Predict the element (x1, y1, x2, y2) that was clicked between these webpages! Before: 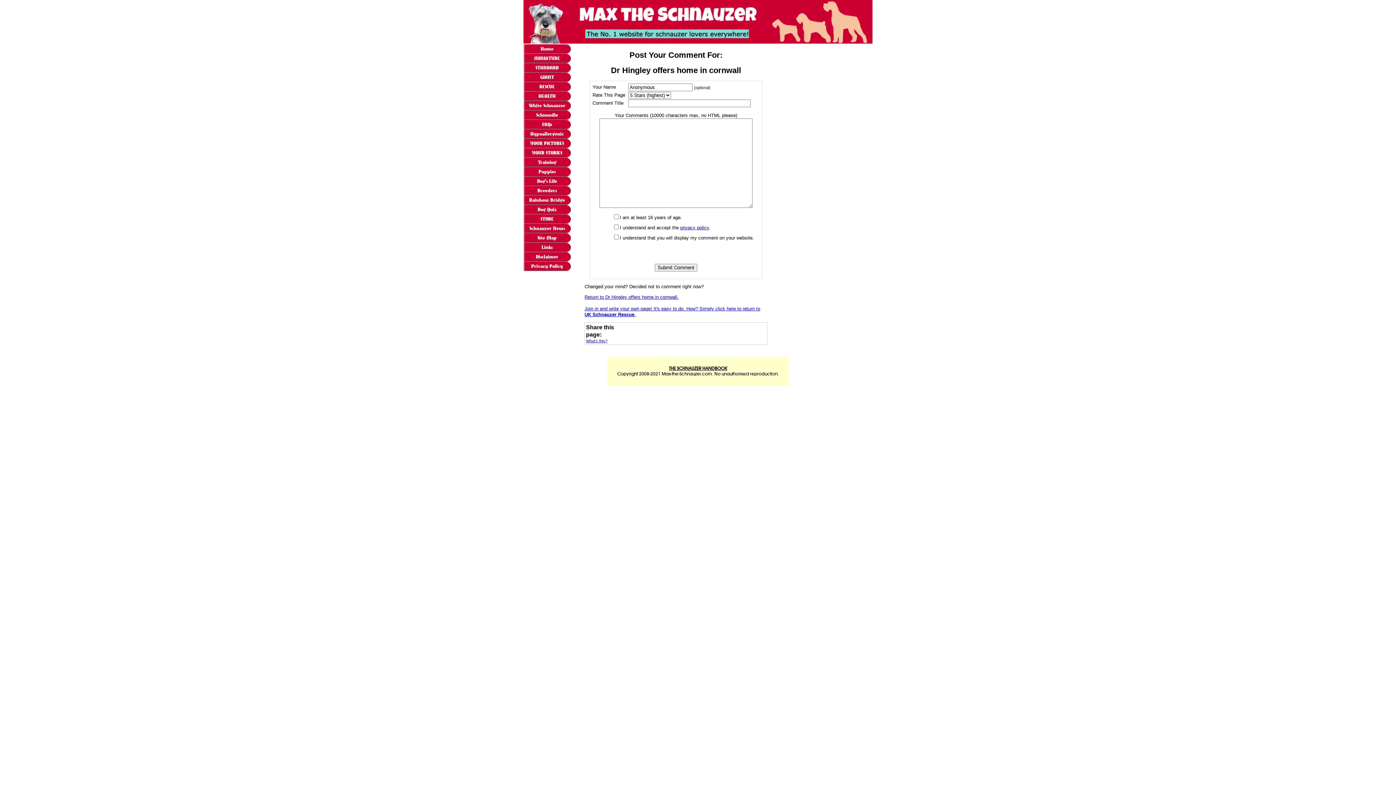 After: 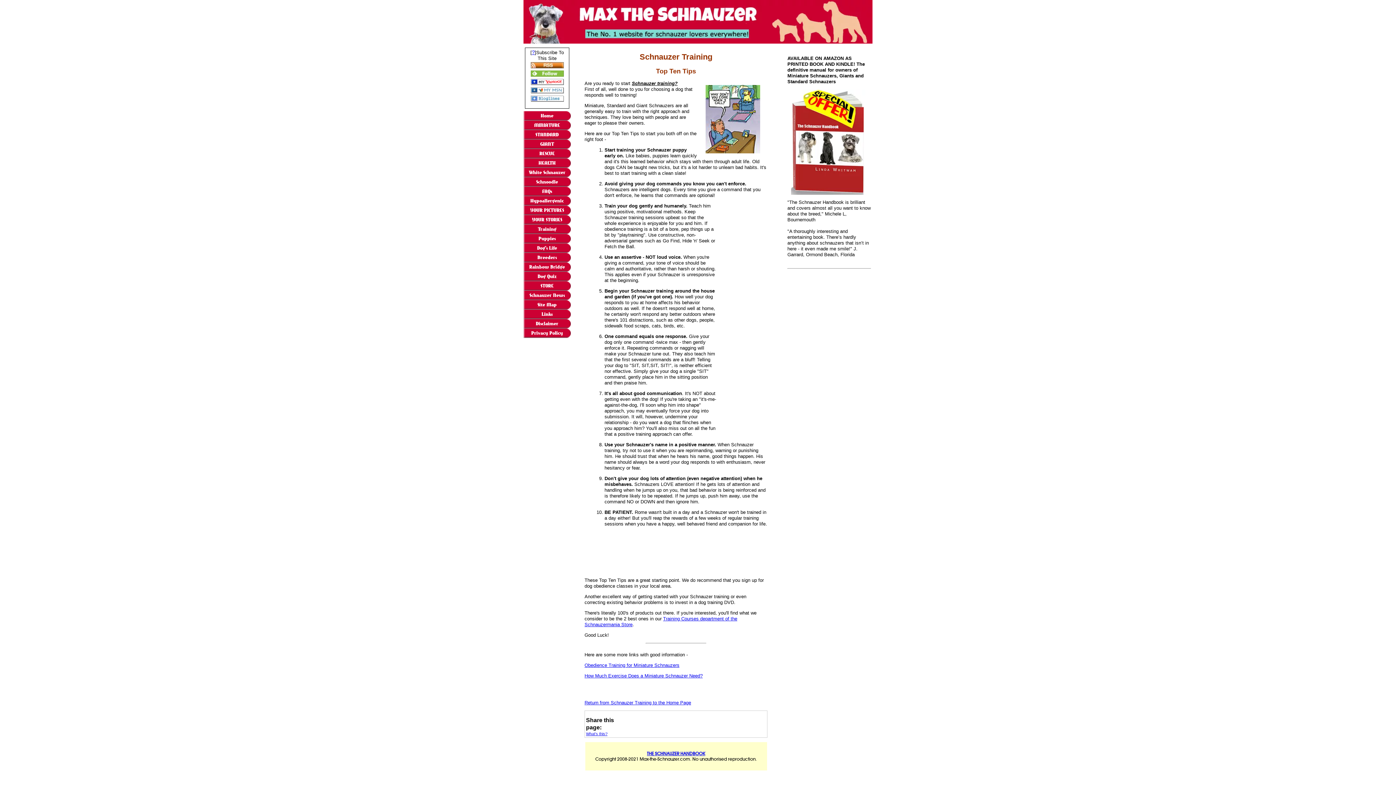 Action: label: Training bbox: (523, 157, 570, 167)